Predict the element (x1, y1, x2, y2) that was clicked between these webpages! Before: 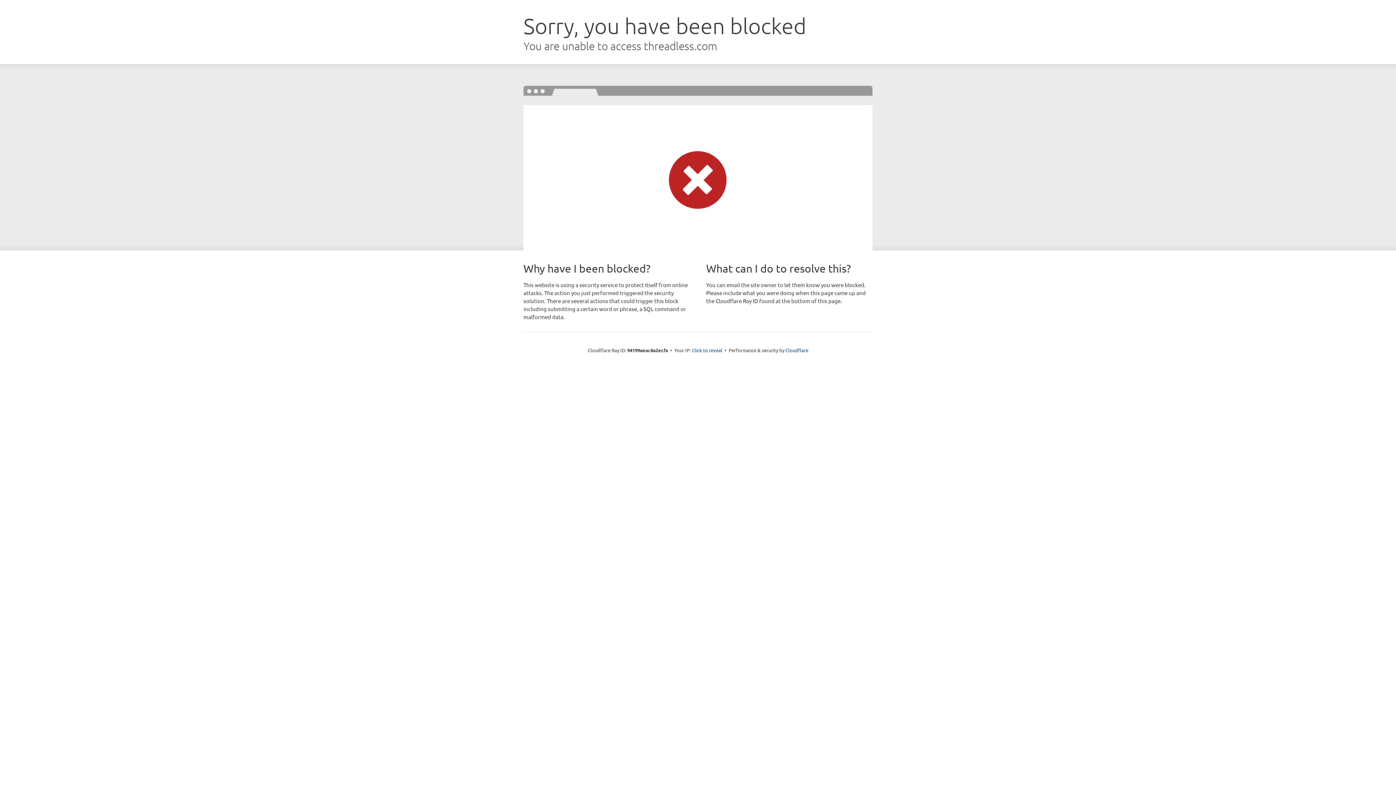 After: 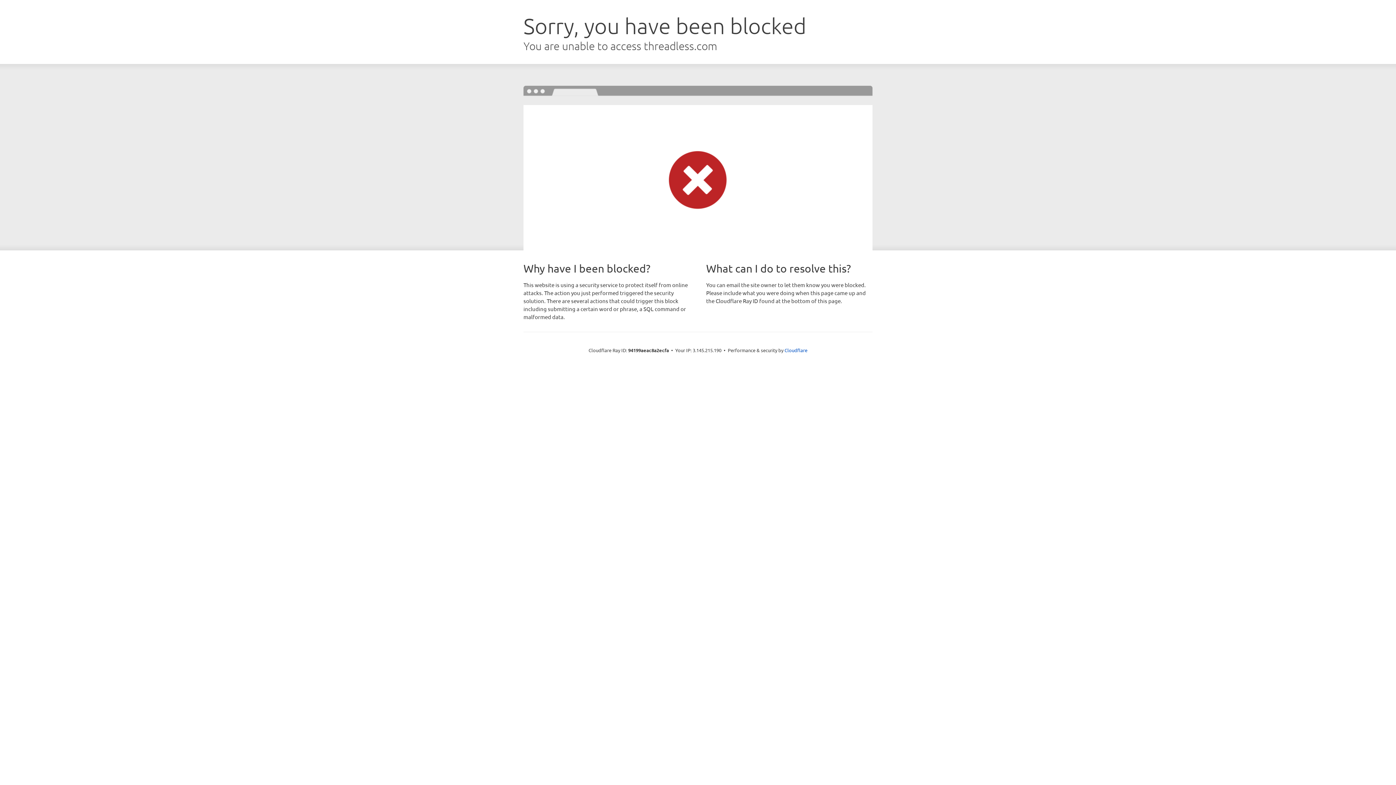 Action: label: Click to reveal bbox: (692, 346, 722, 353)